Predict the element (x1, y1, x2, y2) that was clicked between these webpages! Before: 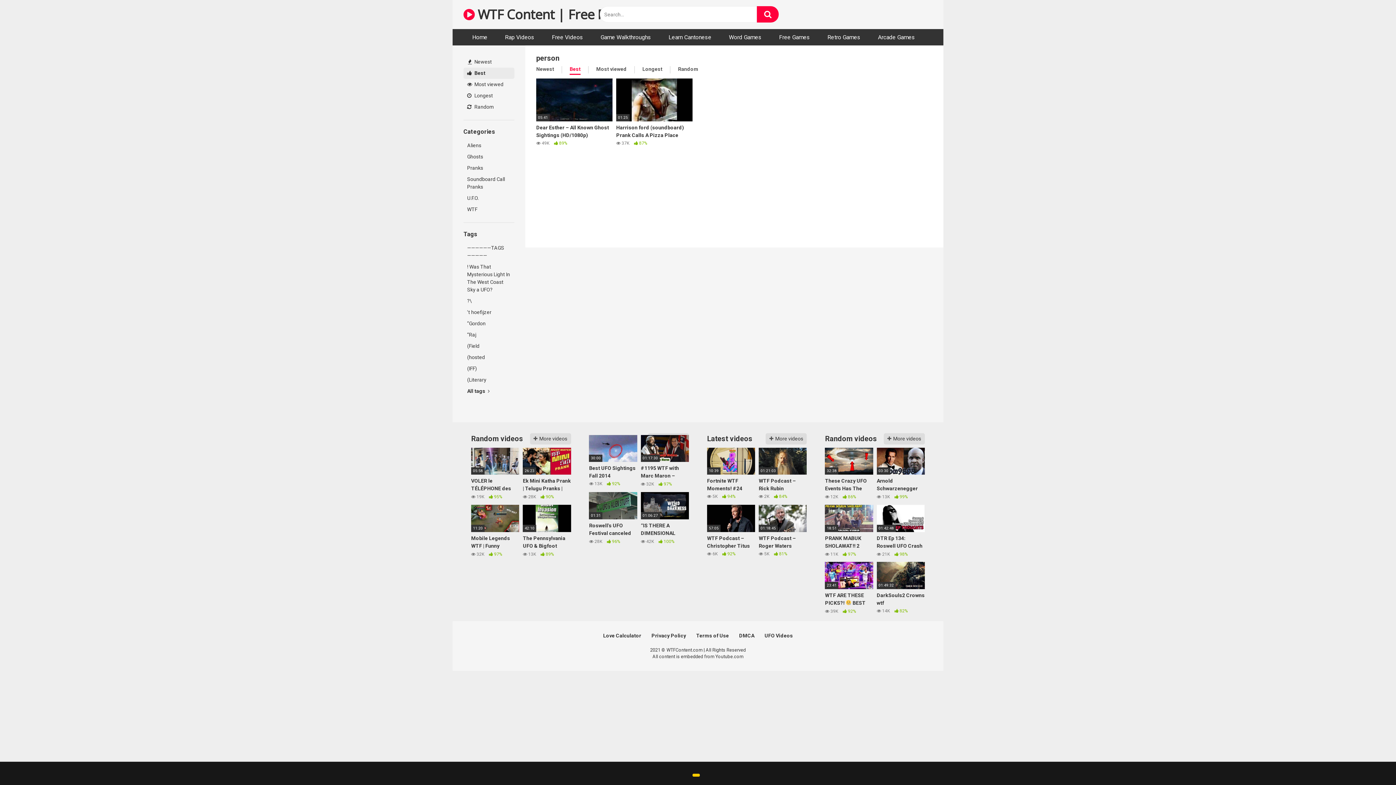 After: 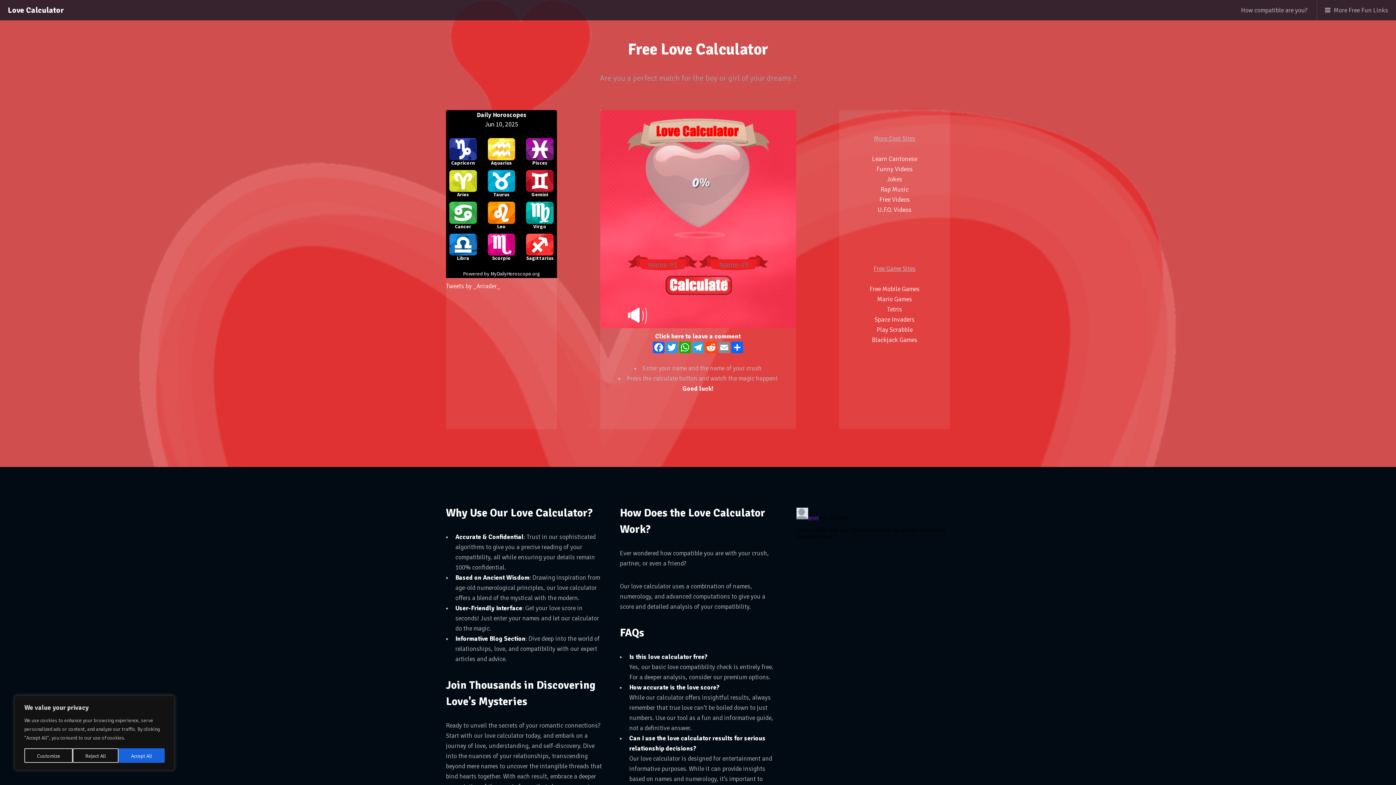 Action: label: Love Calculator bbox: (603, 632, 641, 638)